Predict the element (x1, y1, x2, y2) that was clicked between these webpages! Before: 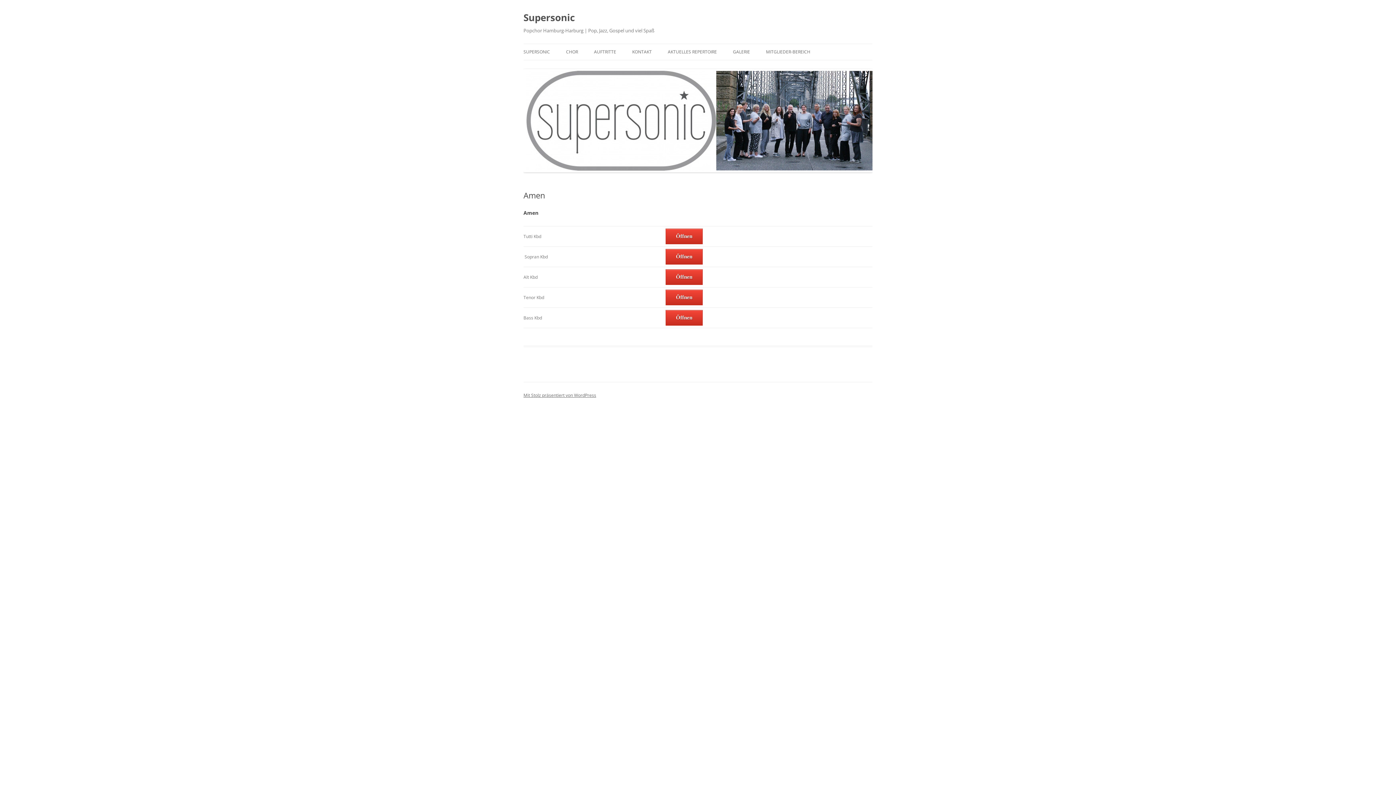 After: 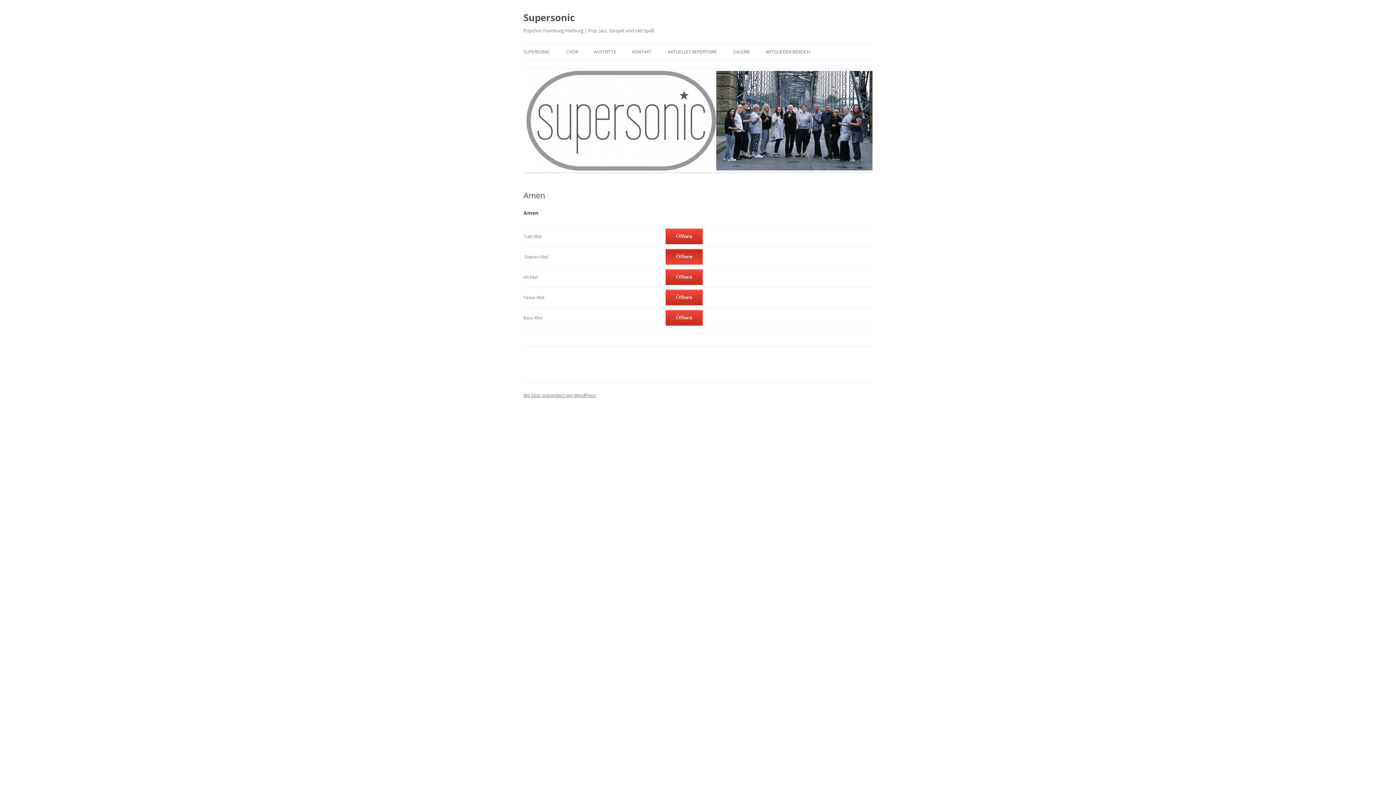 Action: label: Öffnen bbox: (665, 249, 702, 264)